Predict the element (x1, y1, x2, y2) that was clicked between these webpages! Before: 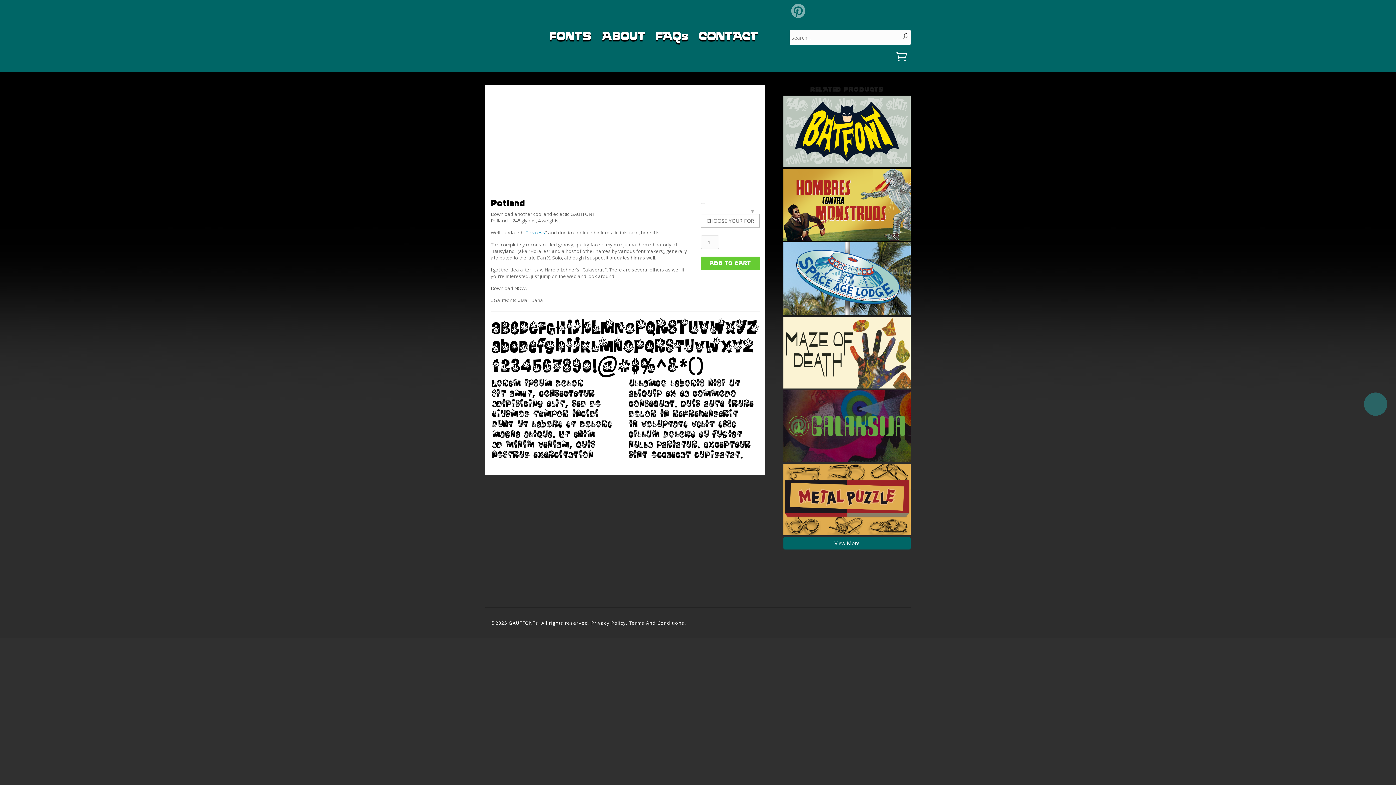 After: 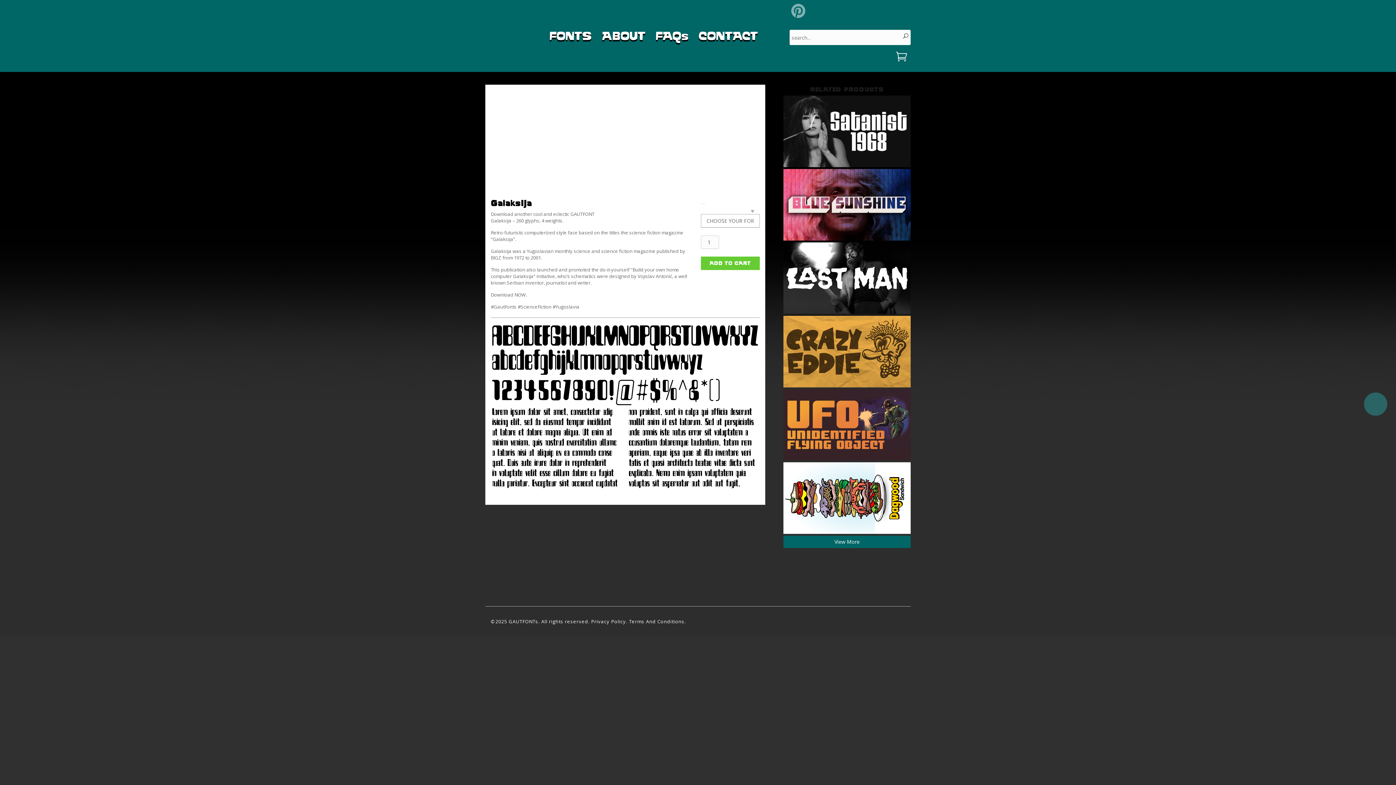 Action: bbox: (783, 390, 910, 462)